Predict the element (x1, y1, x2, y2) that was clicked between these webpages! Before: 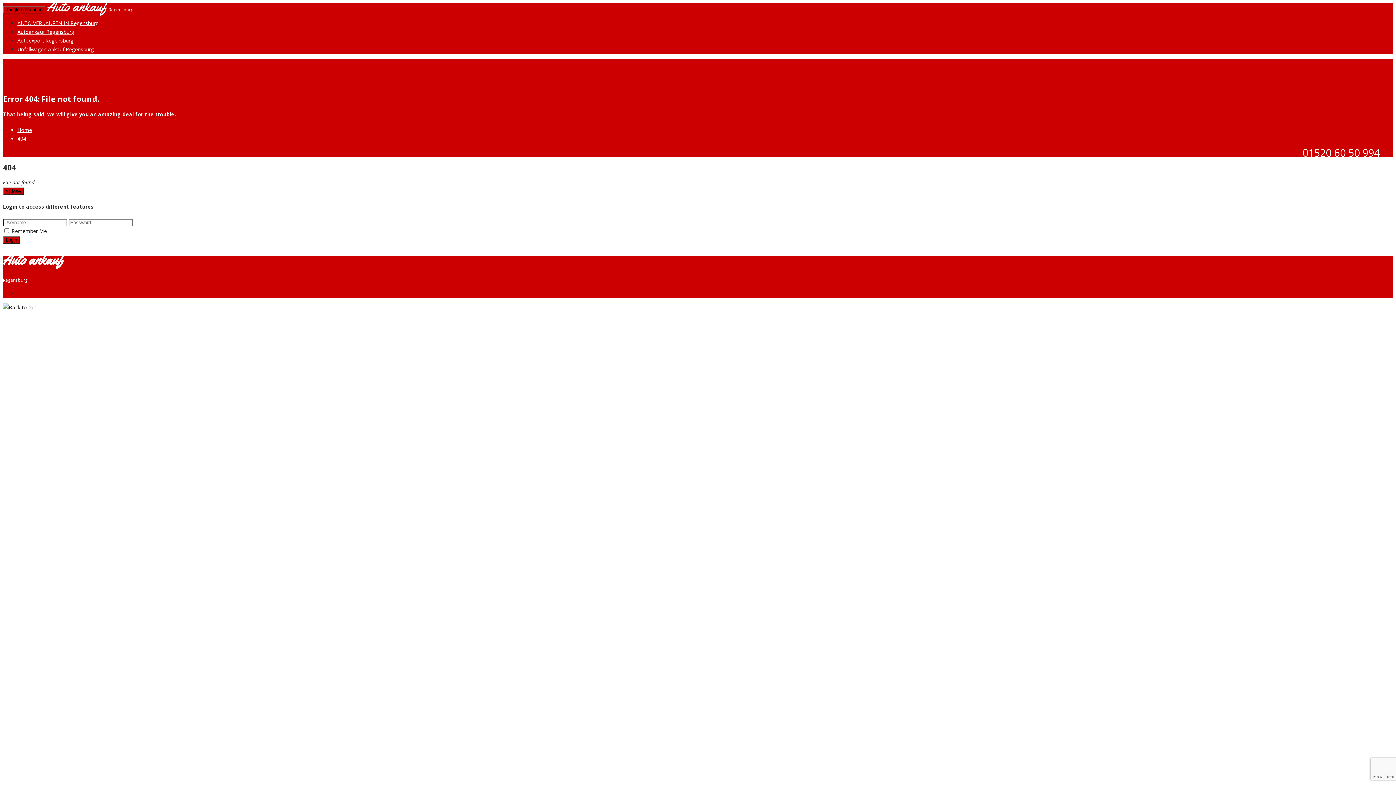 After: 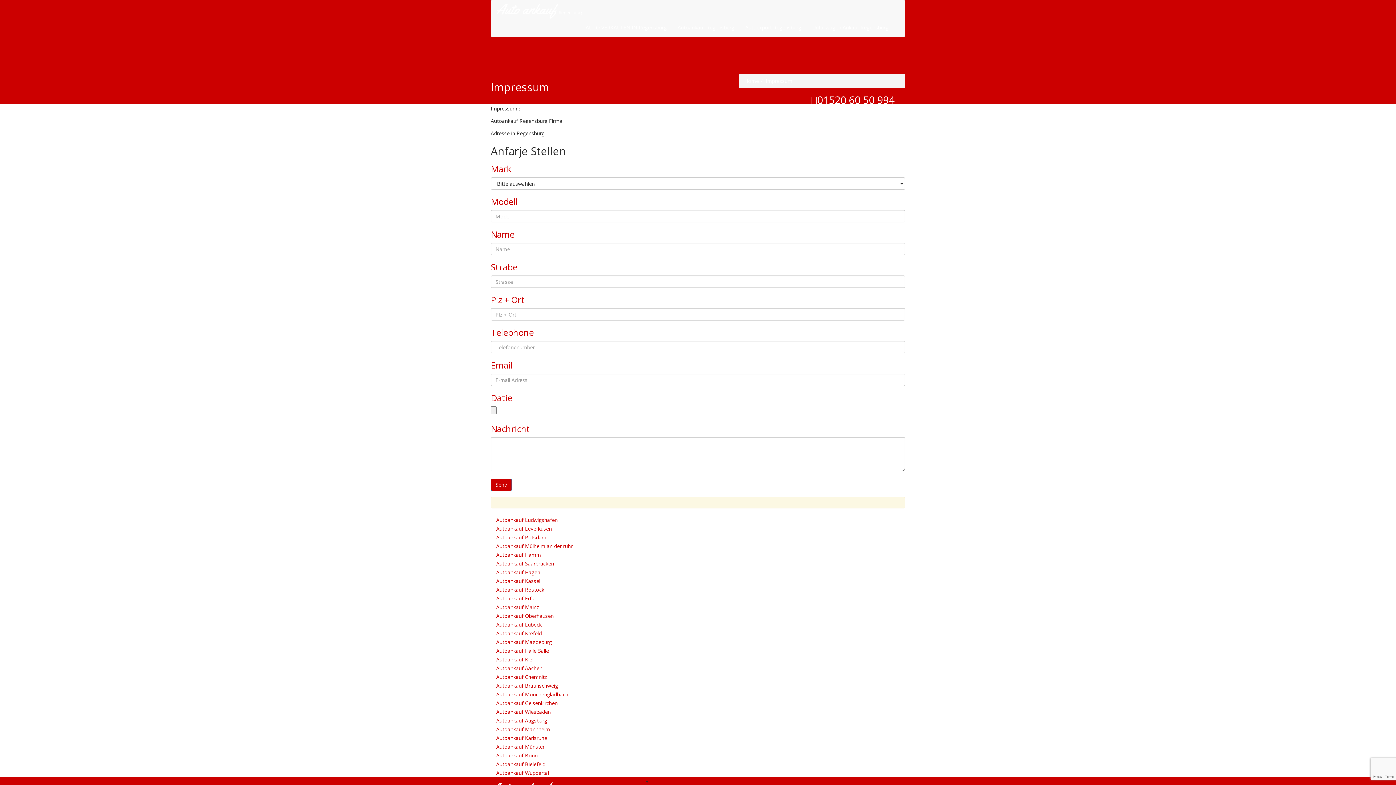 Action: bbox: (1370, 289, 1393, 298) label: Impressum